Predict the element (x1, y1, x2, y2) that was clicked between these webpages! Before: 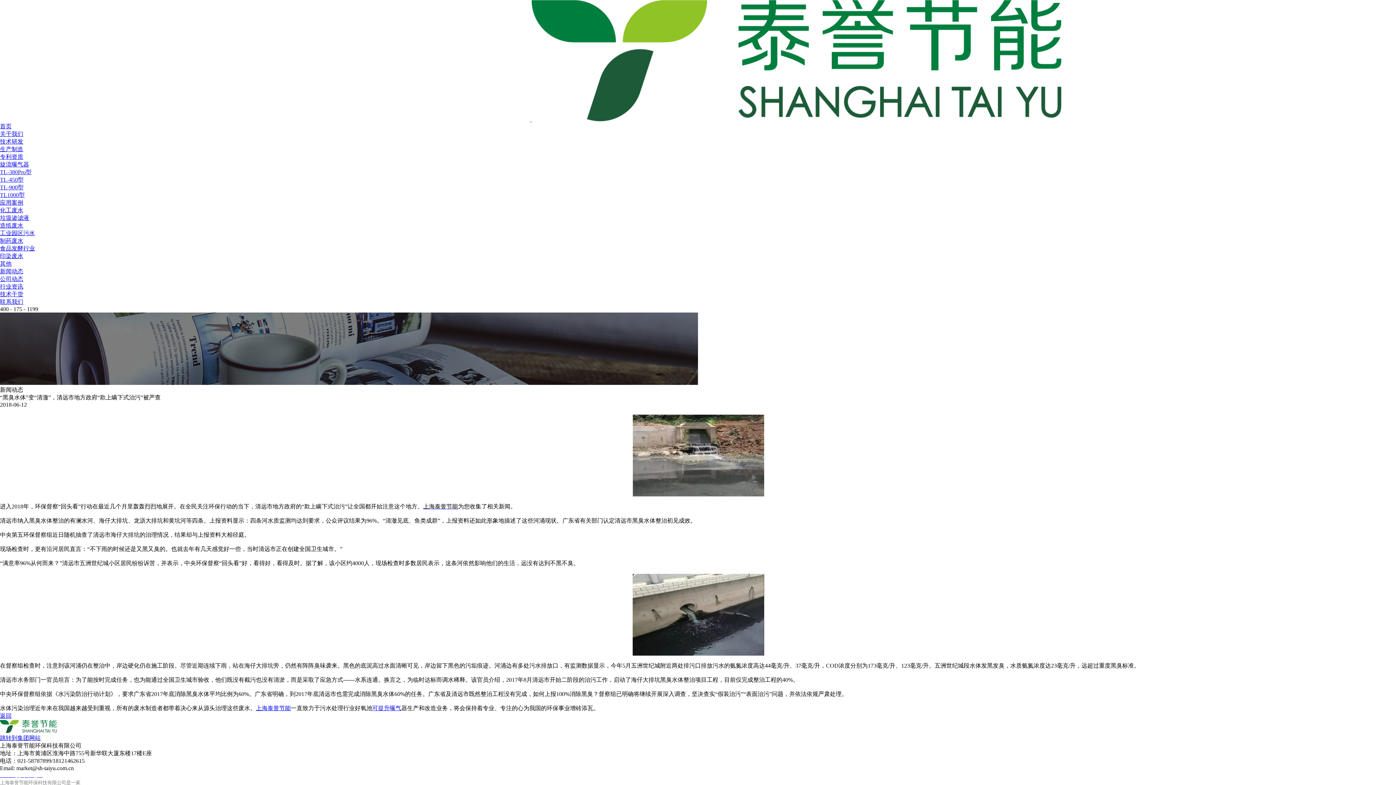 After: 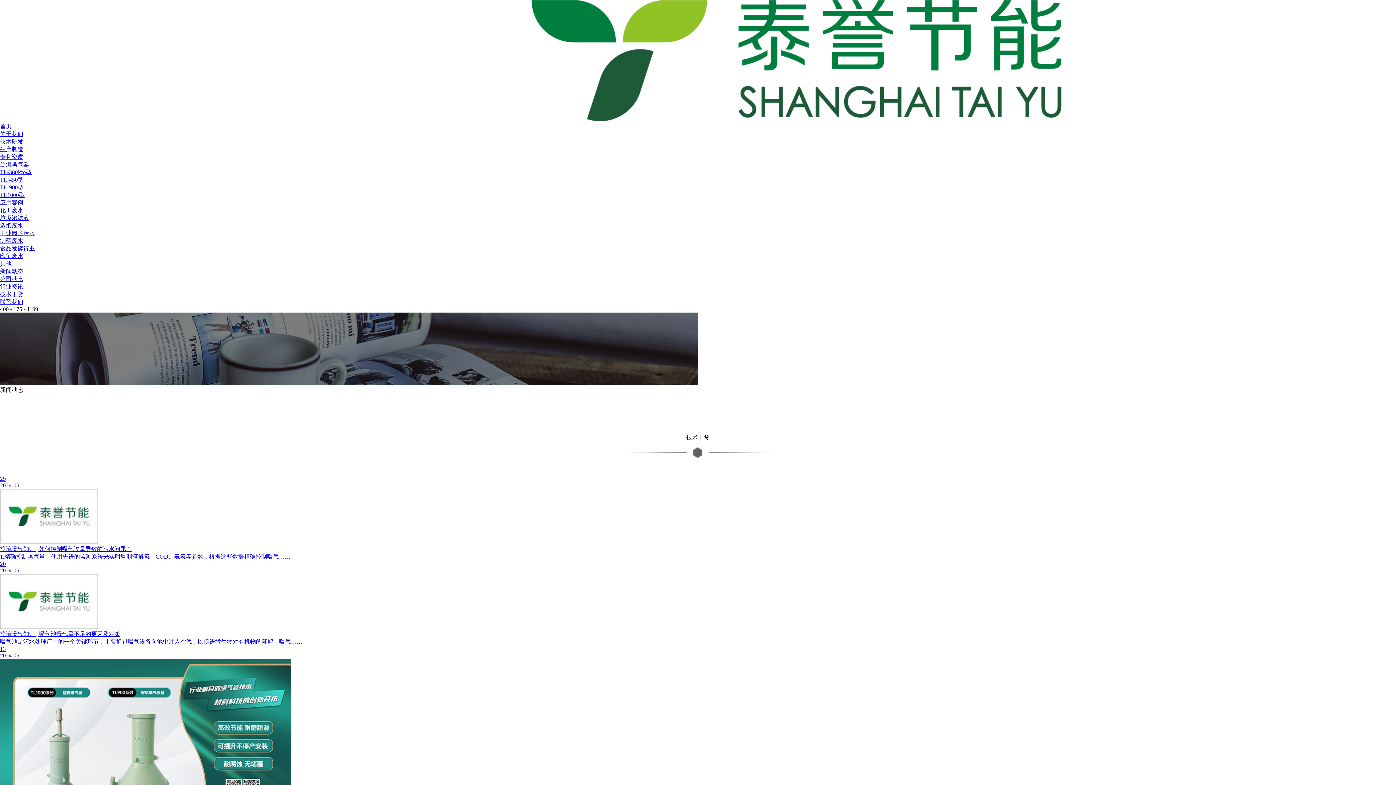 Action: label: 技术干货 bbox: (0, 291, 23, 297)